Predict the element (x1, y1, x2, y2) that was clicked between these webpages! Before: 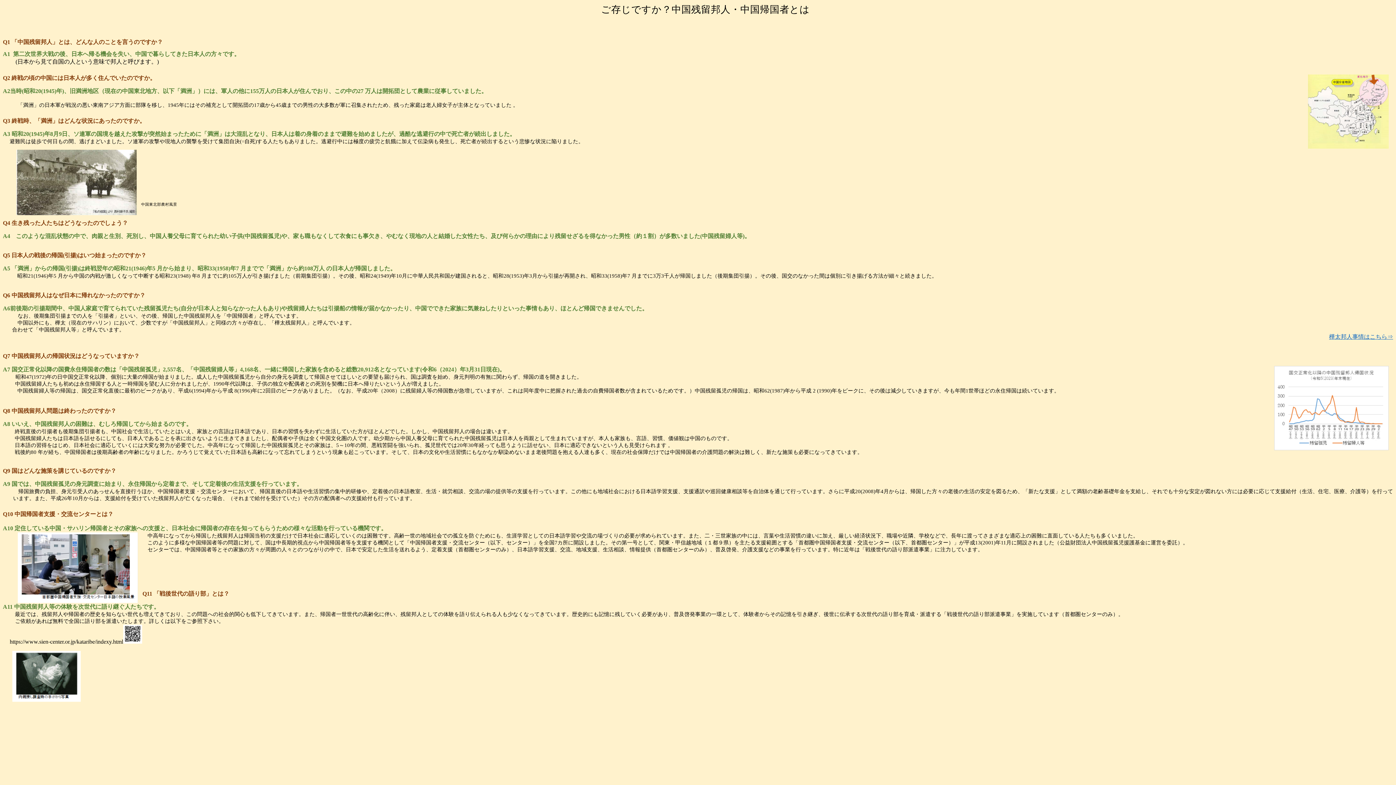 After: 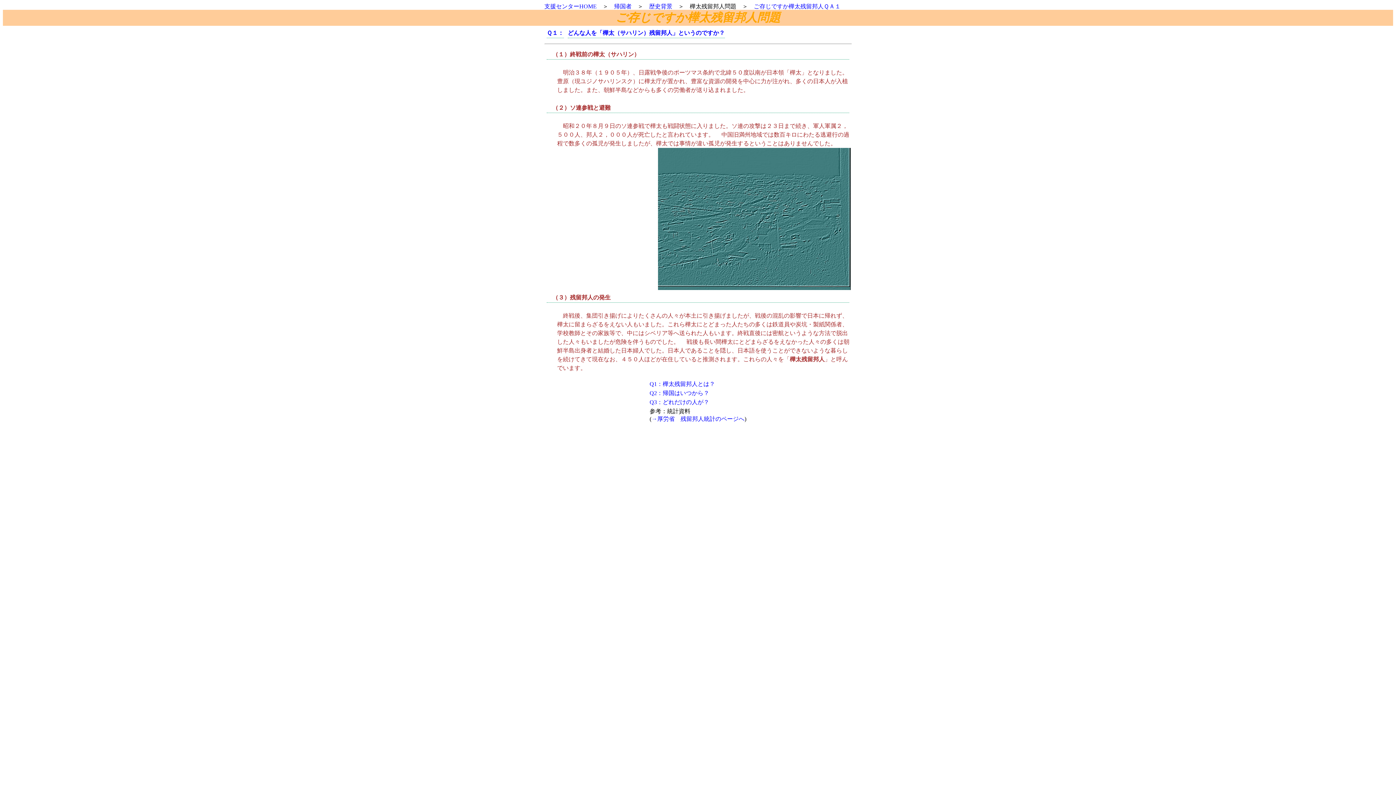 Action: bbox: (1329, 333, 1393, 340) label: 樺太邦人事情はこちら⇒